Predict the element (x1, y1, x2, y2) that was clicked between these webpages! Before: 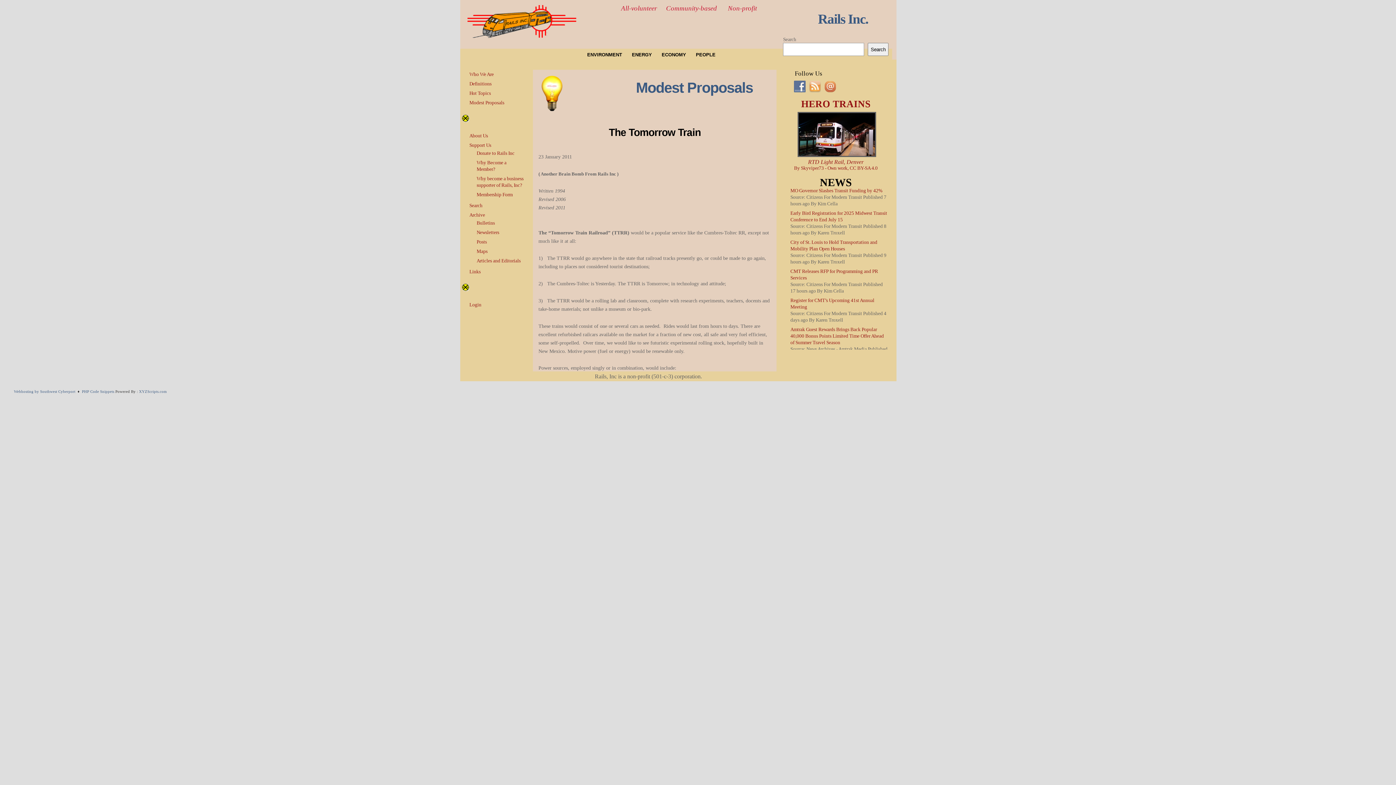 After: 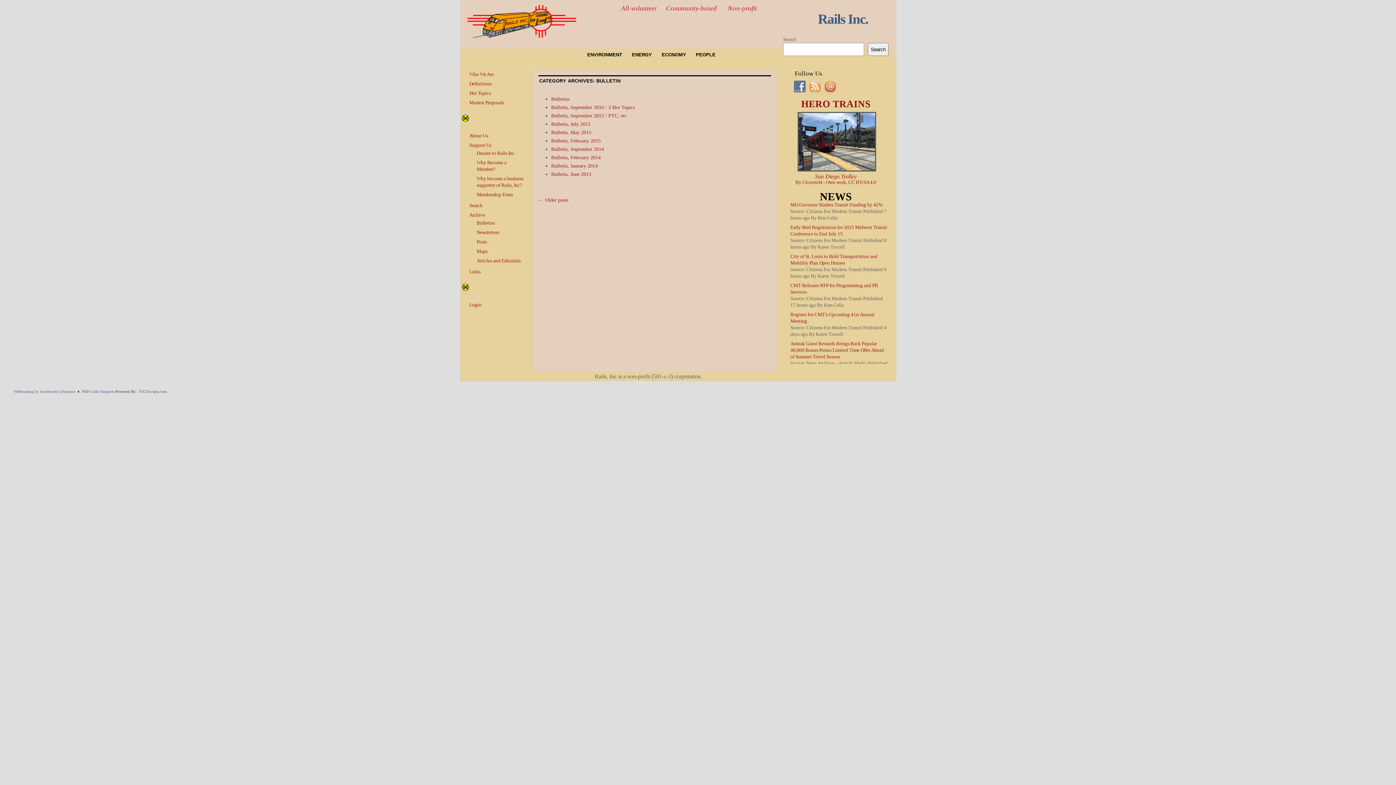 Action: bbox: (476, 220, 494, 225) label: Bulletins